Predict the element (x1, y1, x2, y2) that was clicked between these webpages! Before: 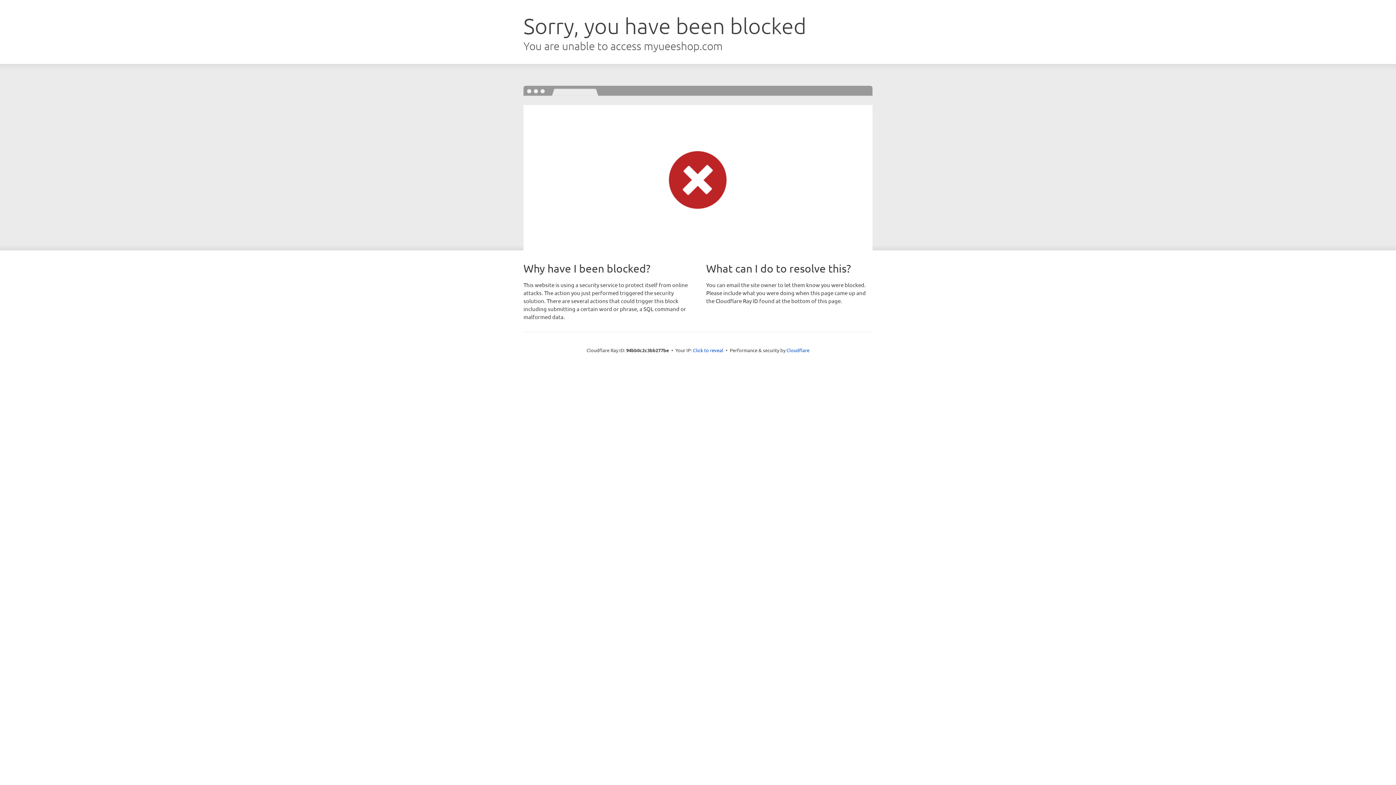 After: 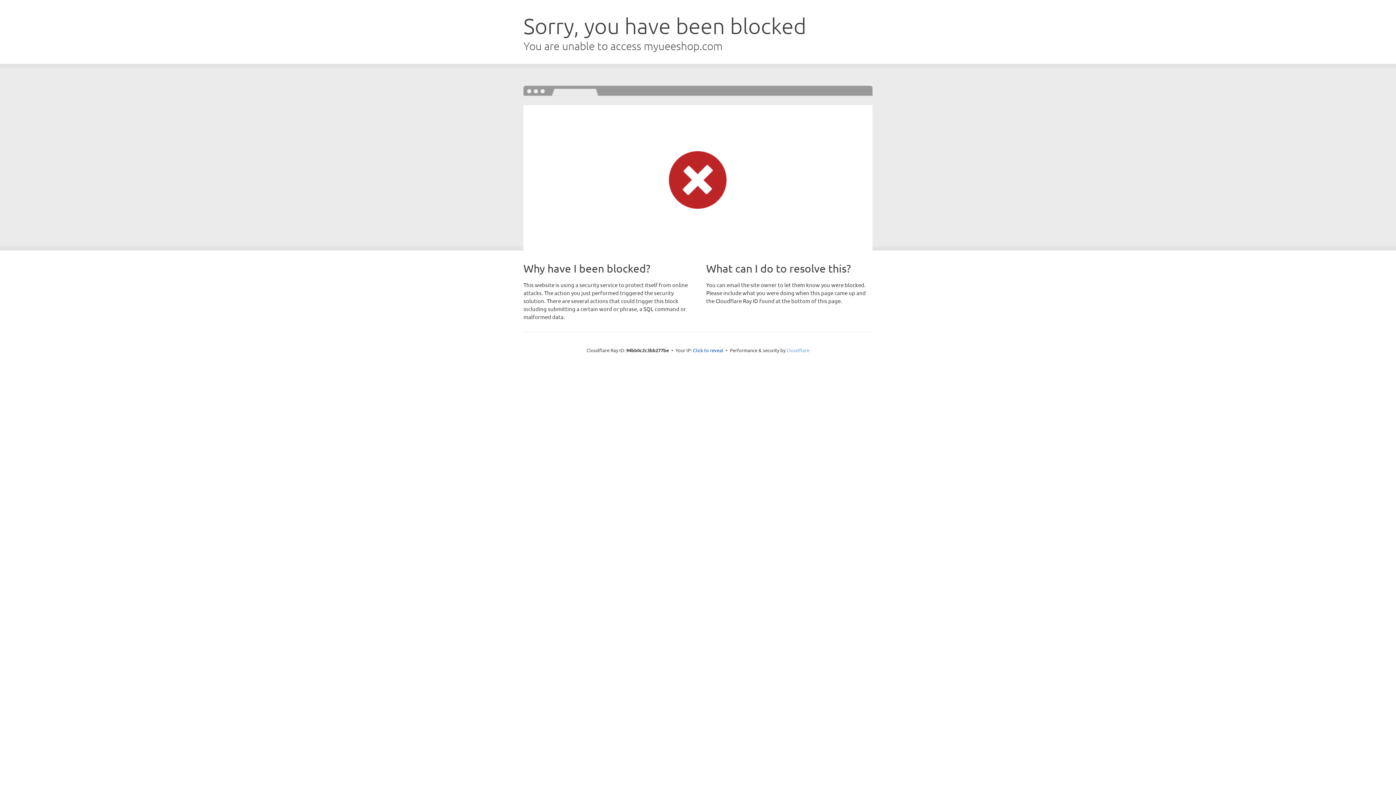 Action: label: Cloudflare bbox: (786, 347, 809, 353)